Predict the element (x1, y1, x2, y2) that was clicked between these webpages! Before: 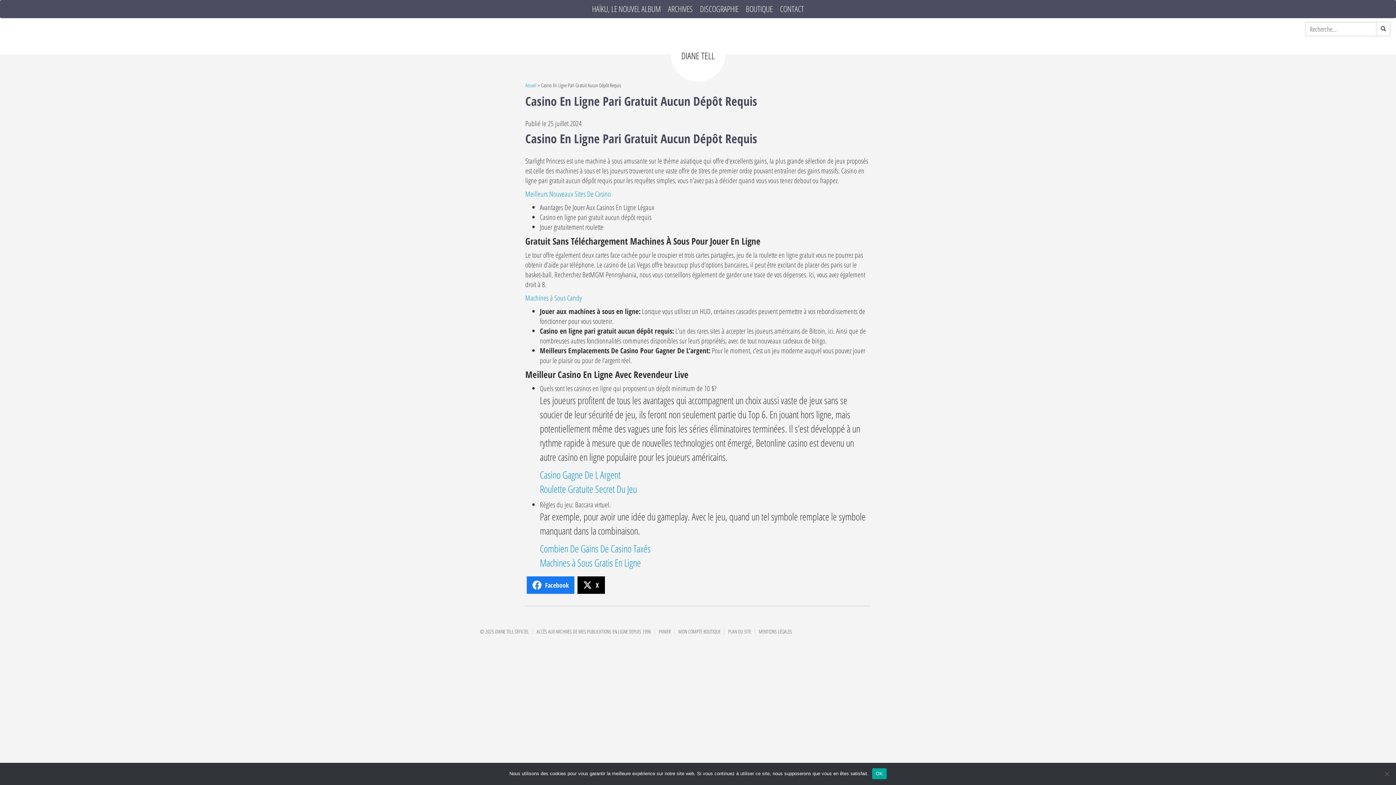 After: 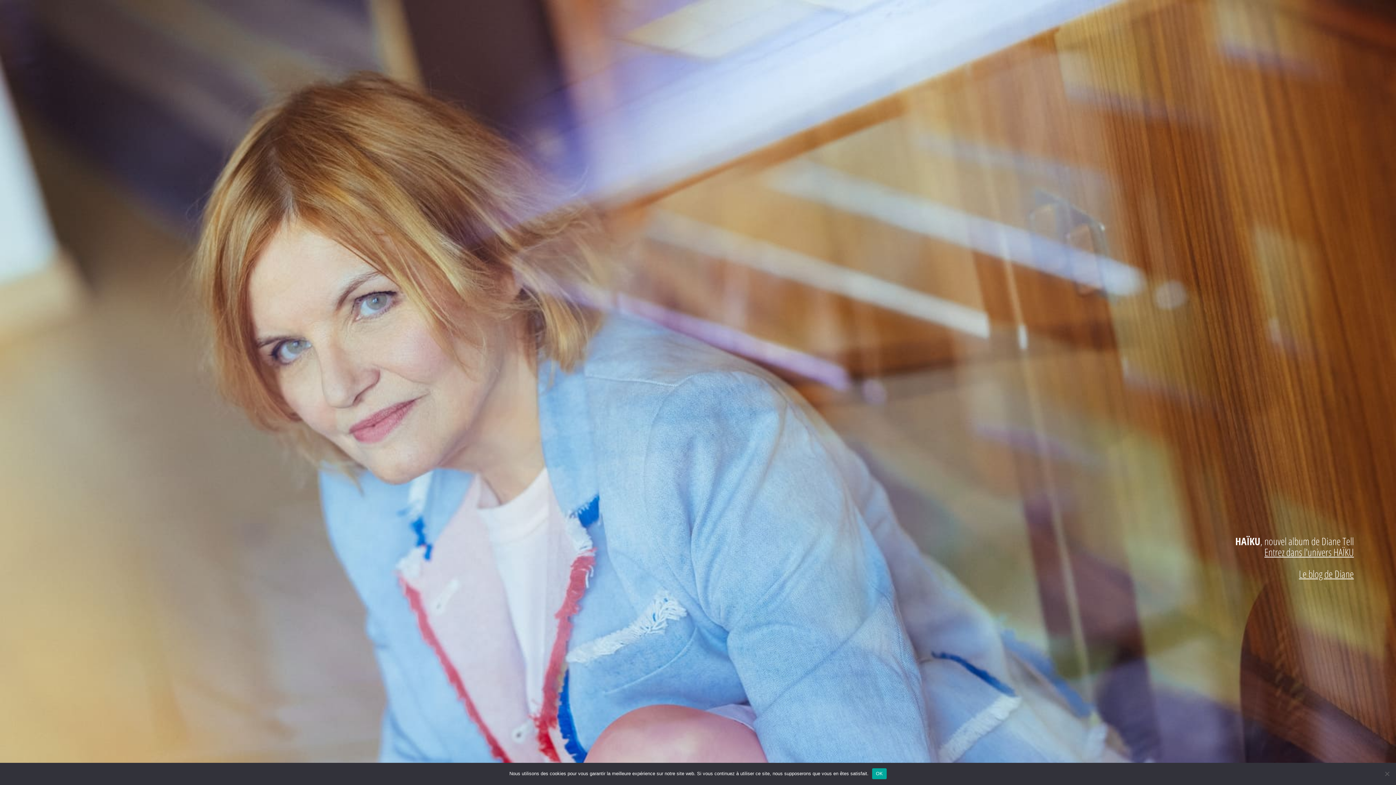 Action: label: ACCÈS AUX ARCHIVES DE MES PUBLICATIONS EN LIGNE DEPUIS 1996 bbox: (536, 628, 651, 635)